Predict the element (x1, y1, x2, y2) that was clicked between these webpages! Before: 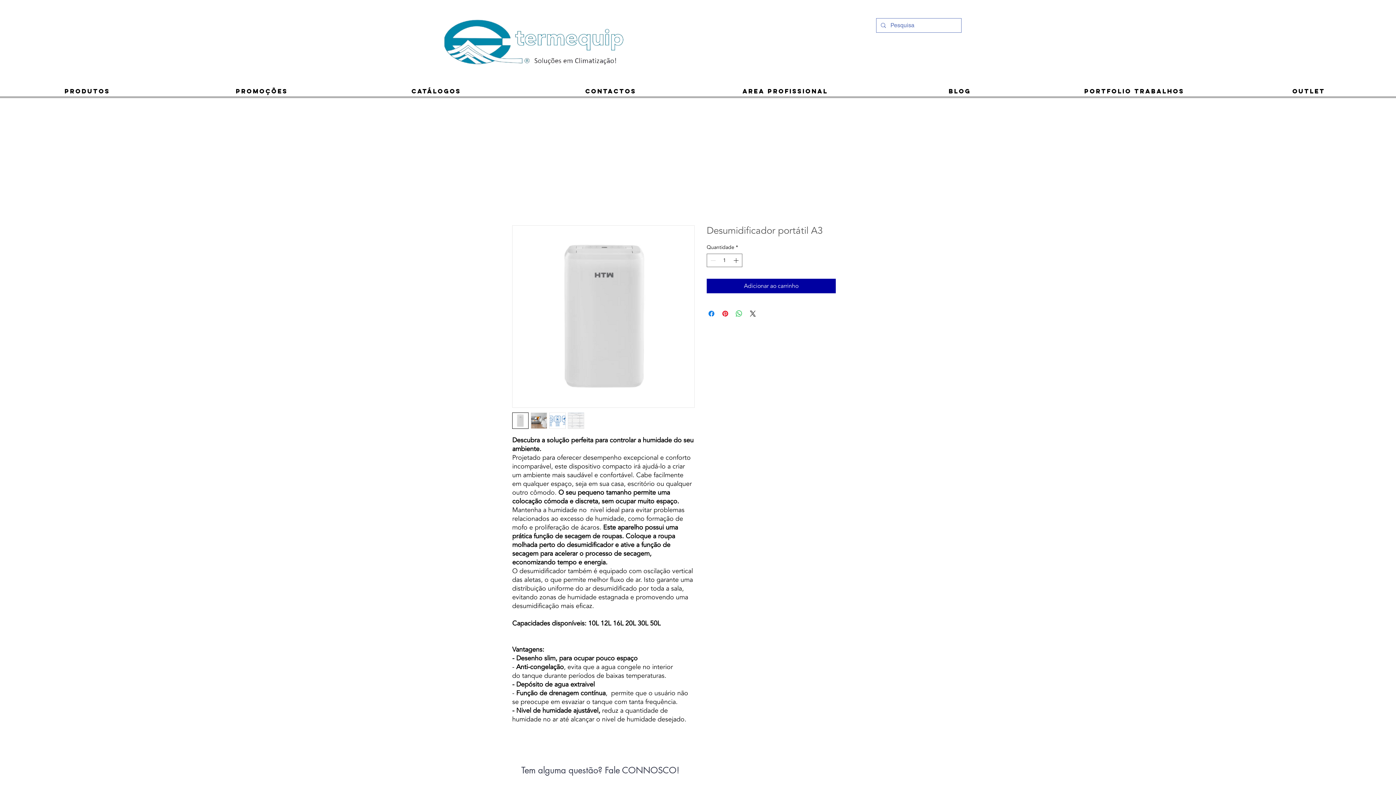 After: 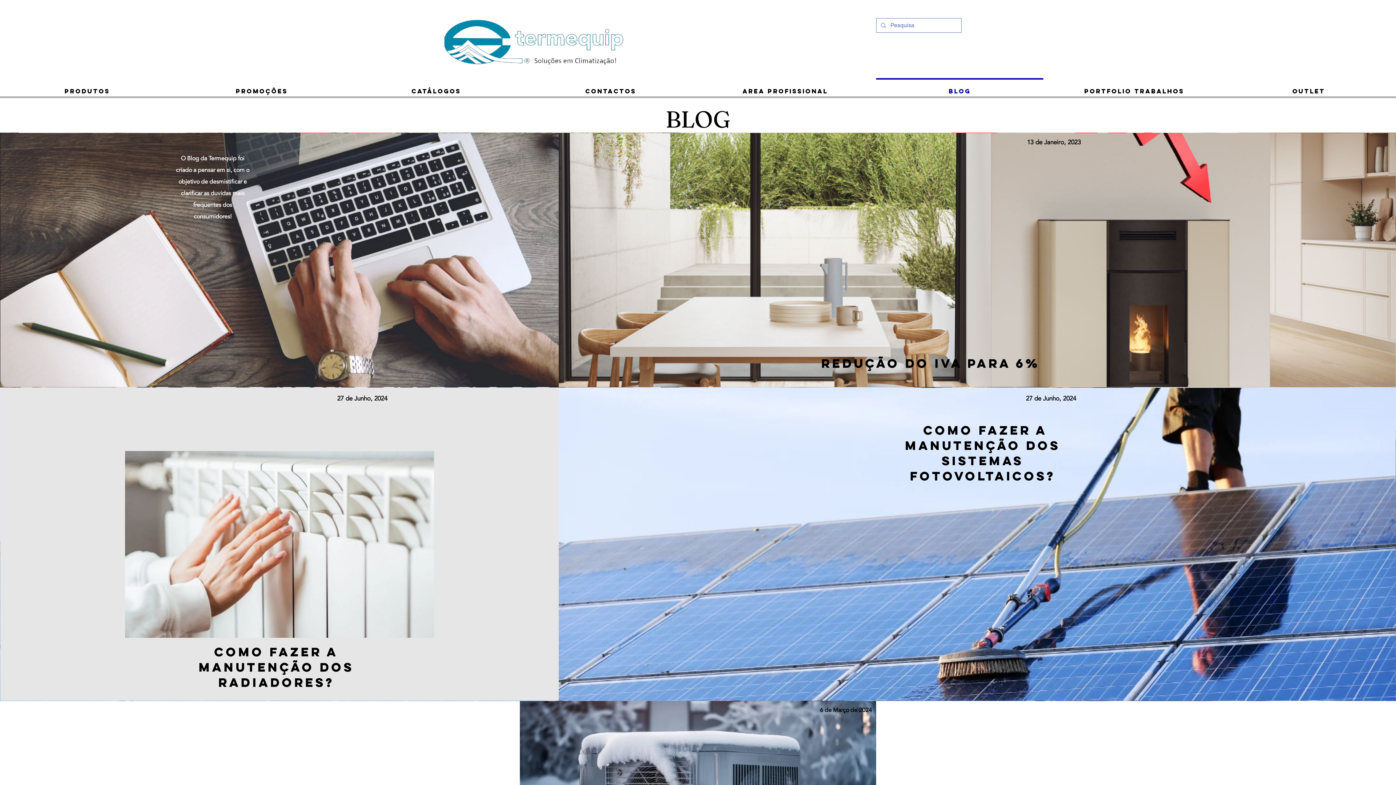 Action: bbox: (872, 78, 1047, 98) label: BLOG